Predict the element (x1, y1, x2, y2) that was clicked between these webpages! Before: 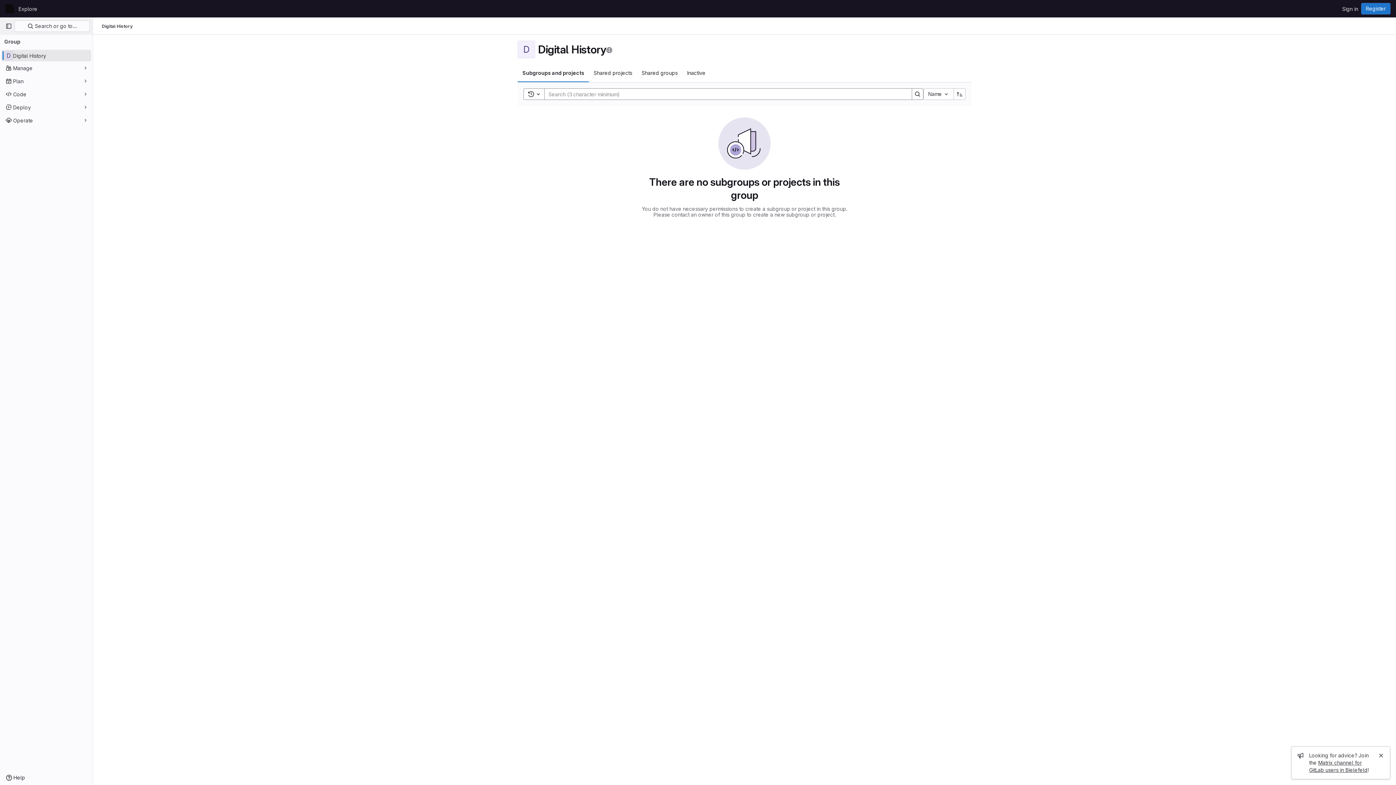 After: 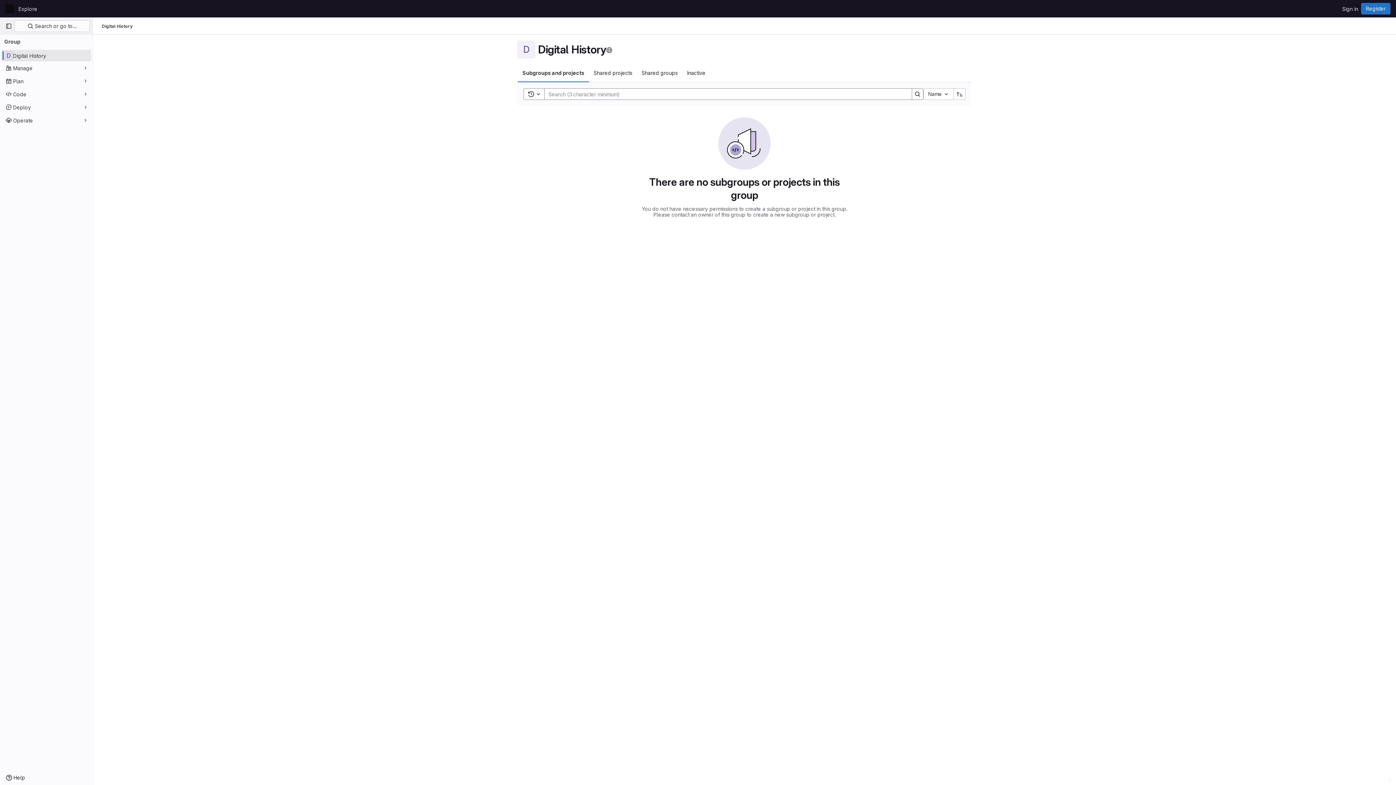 Action: bbox: (1377, 751, 1385, 760) label: Close